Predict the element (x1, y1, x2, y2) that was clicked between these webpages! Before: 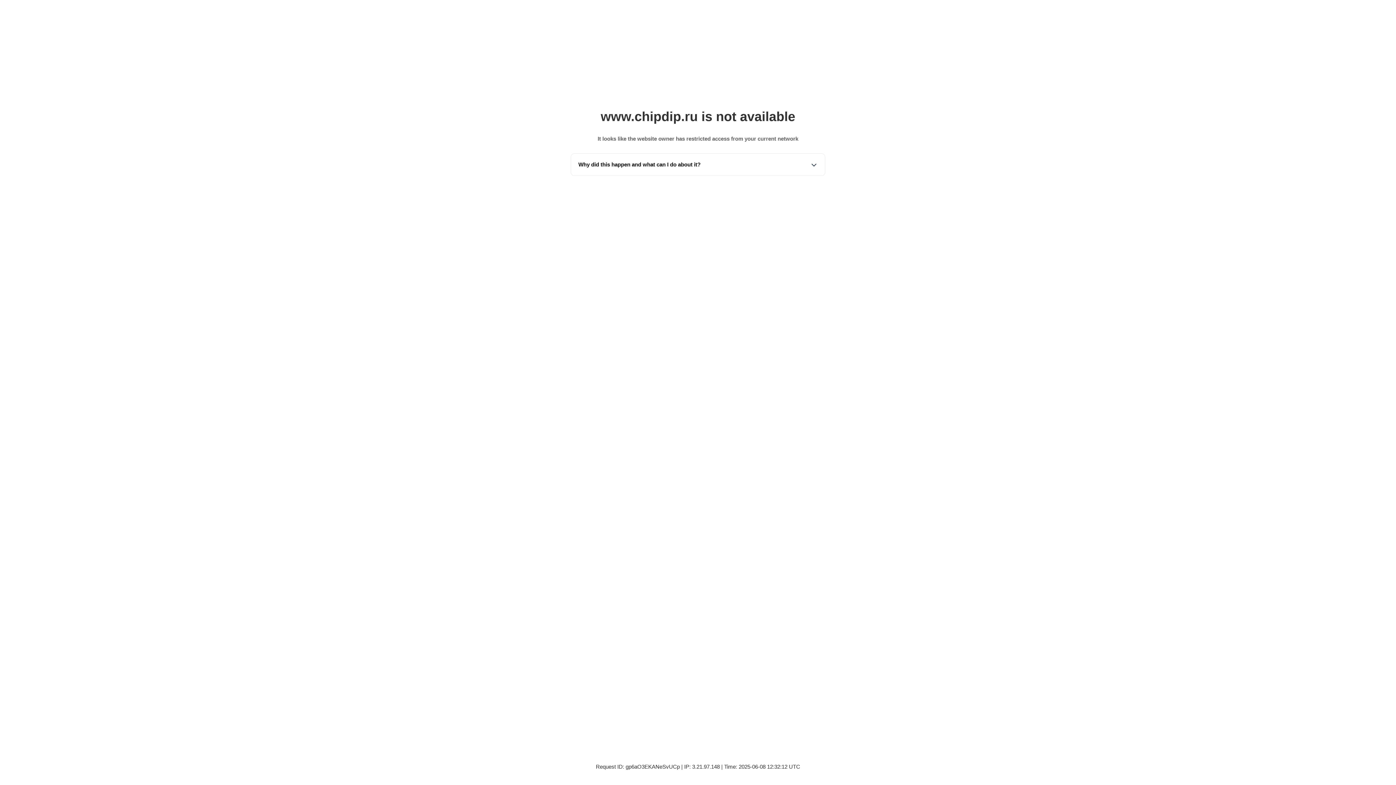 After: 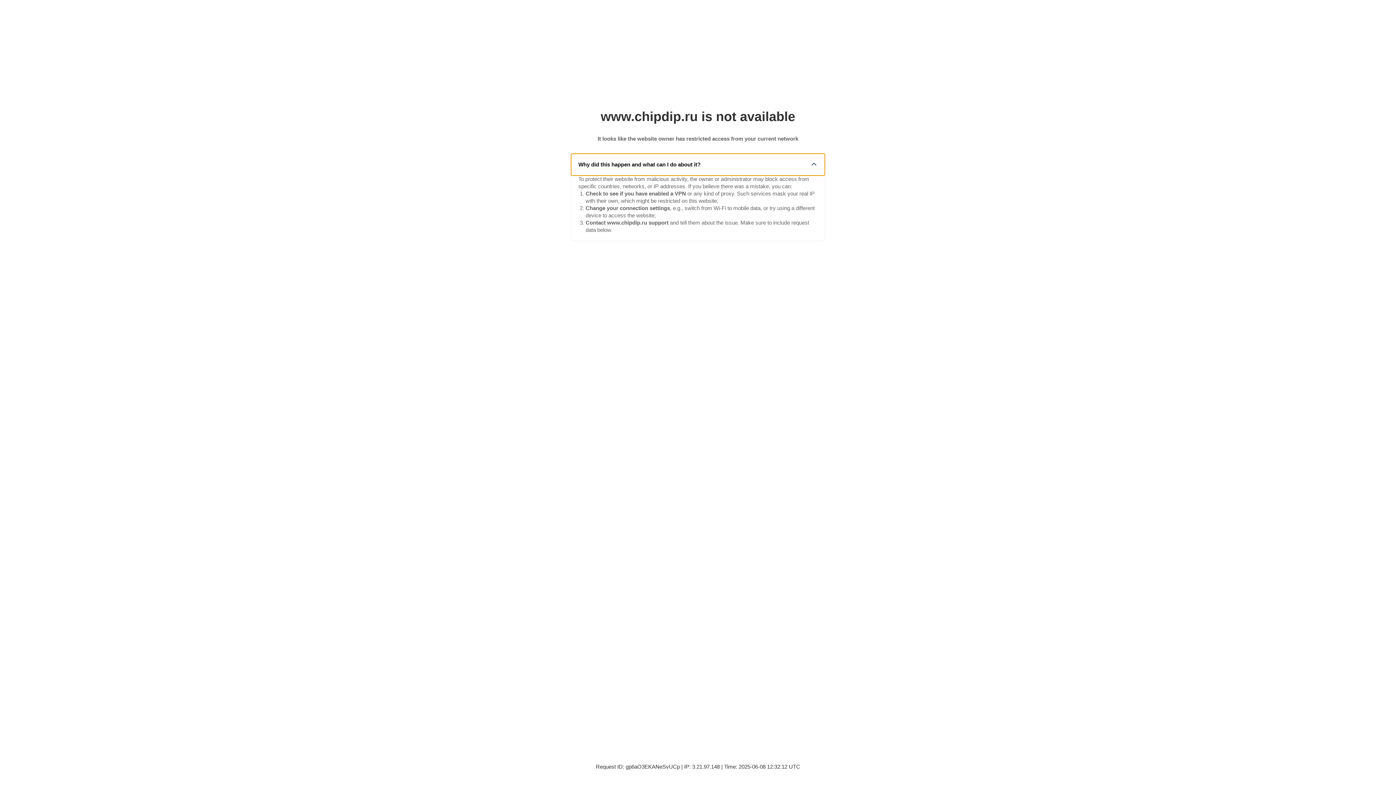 Action: label: Why did this happen and what can I do about it? bbox: (571, 153, 825, 175)